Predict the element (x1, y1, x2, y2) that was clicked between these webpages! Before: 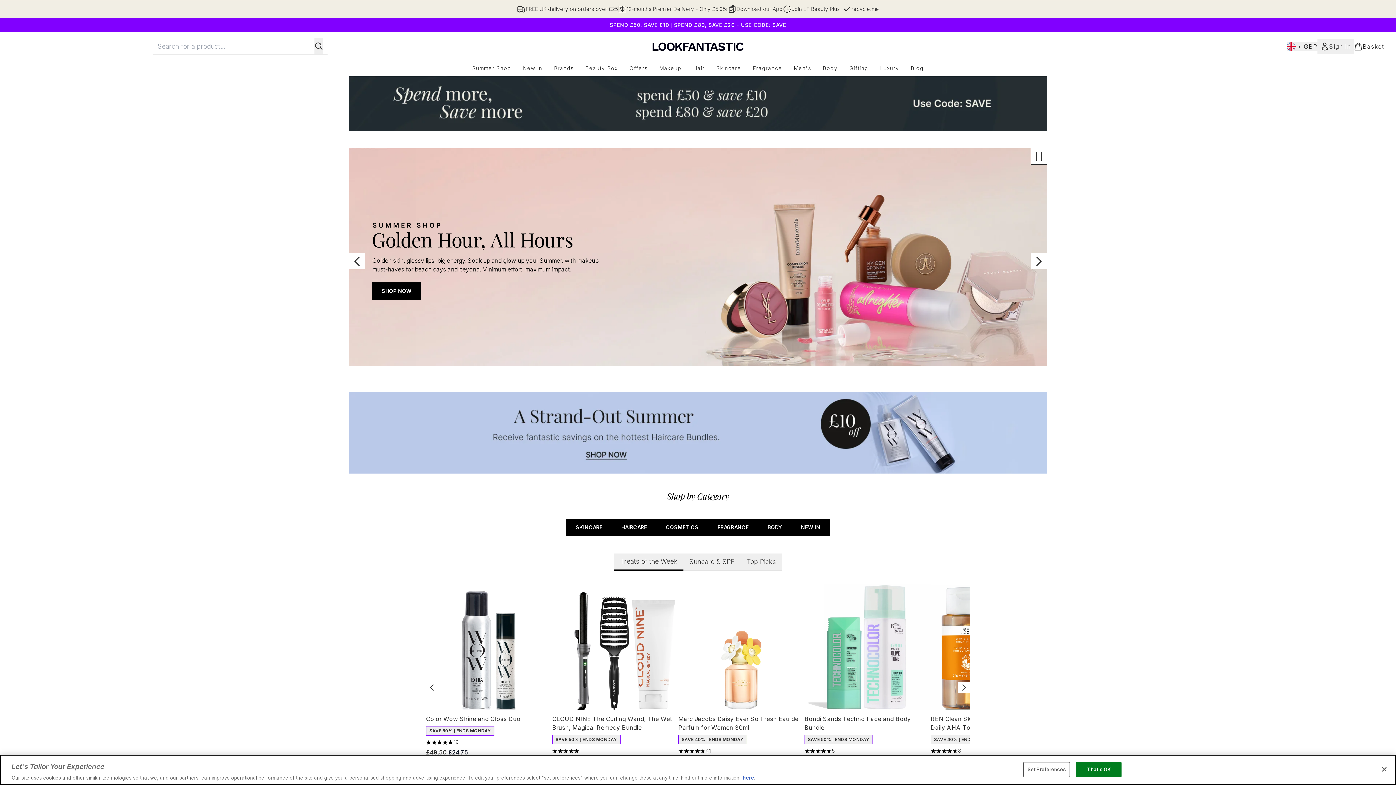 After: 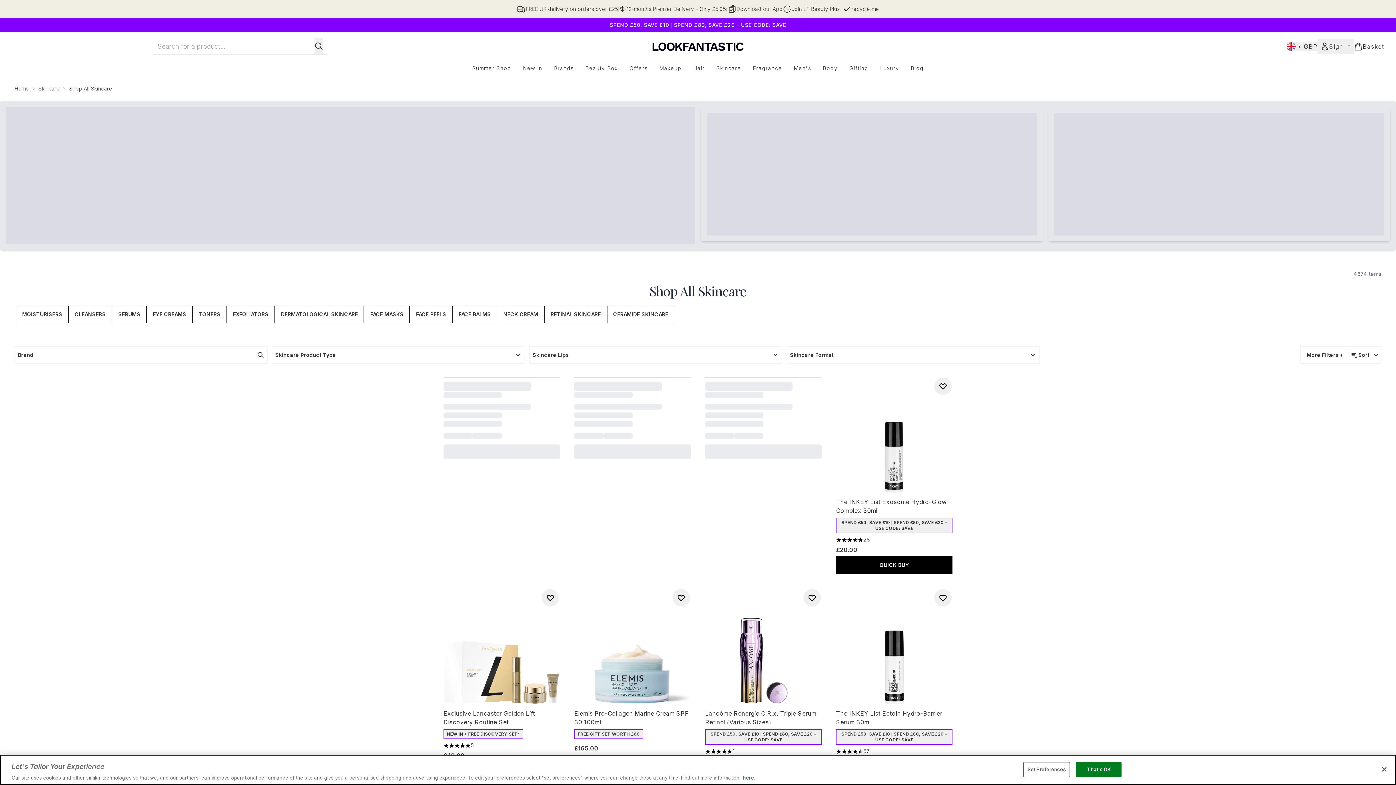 Action: label: SKINCARE bbox: (566, 518, 612, 536)